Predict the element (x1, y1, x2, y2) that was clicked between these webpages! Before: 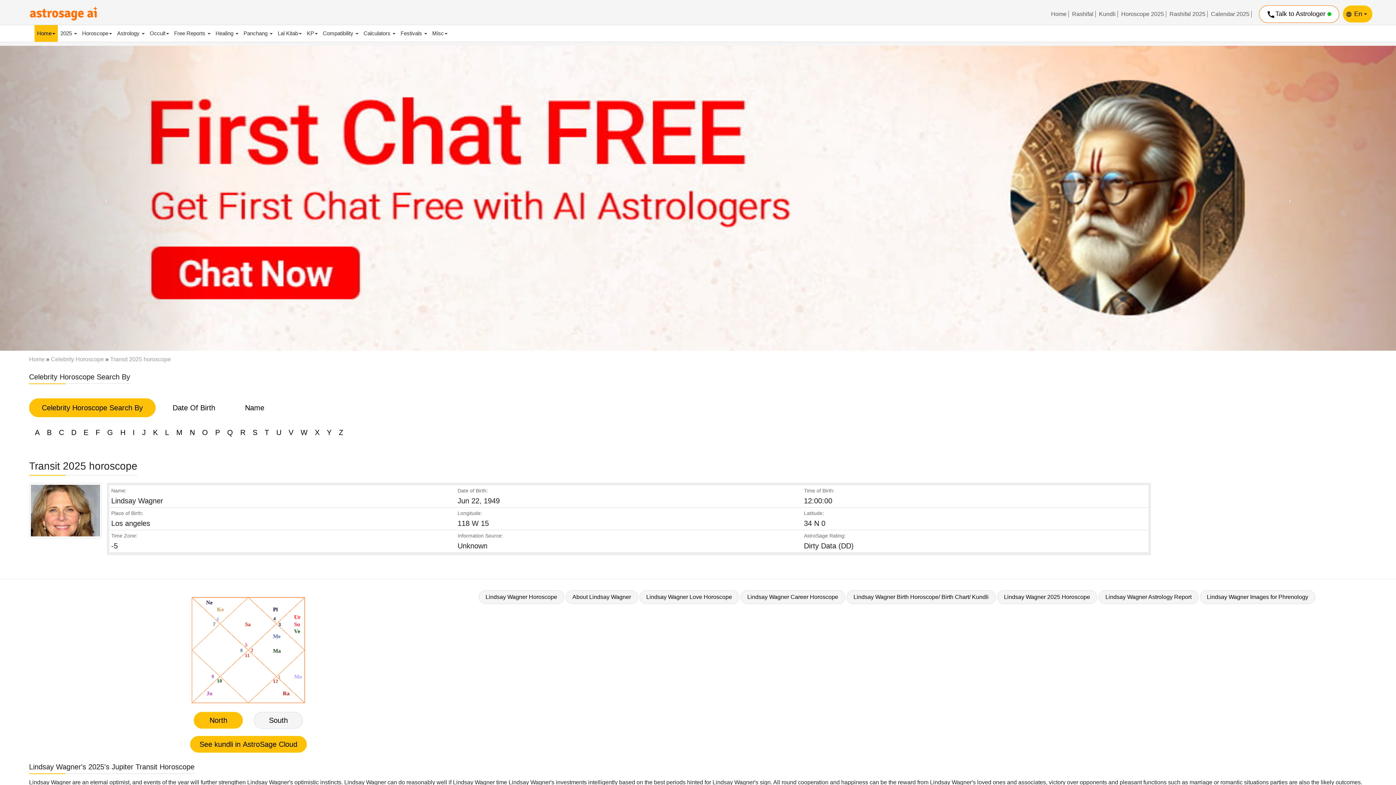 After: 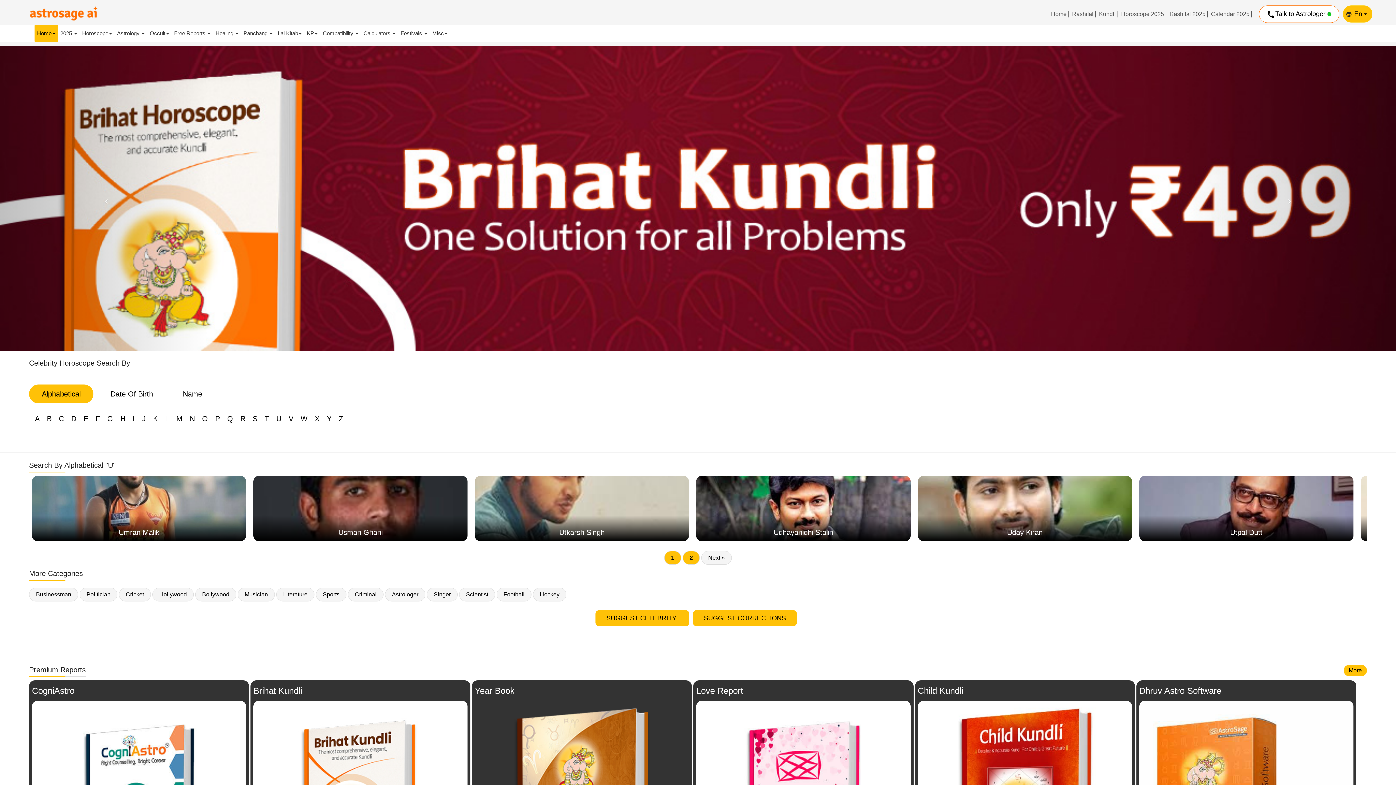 Action: label: U bbox: (273, 427, 284, 438)